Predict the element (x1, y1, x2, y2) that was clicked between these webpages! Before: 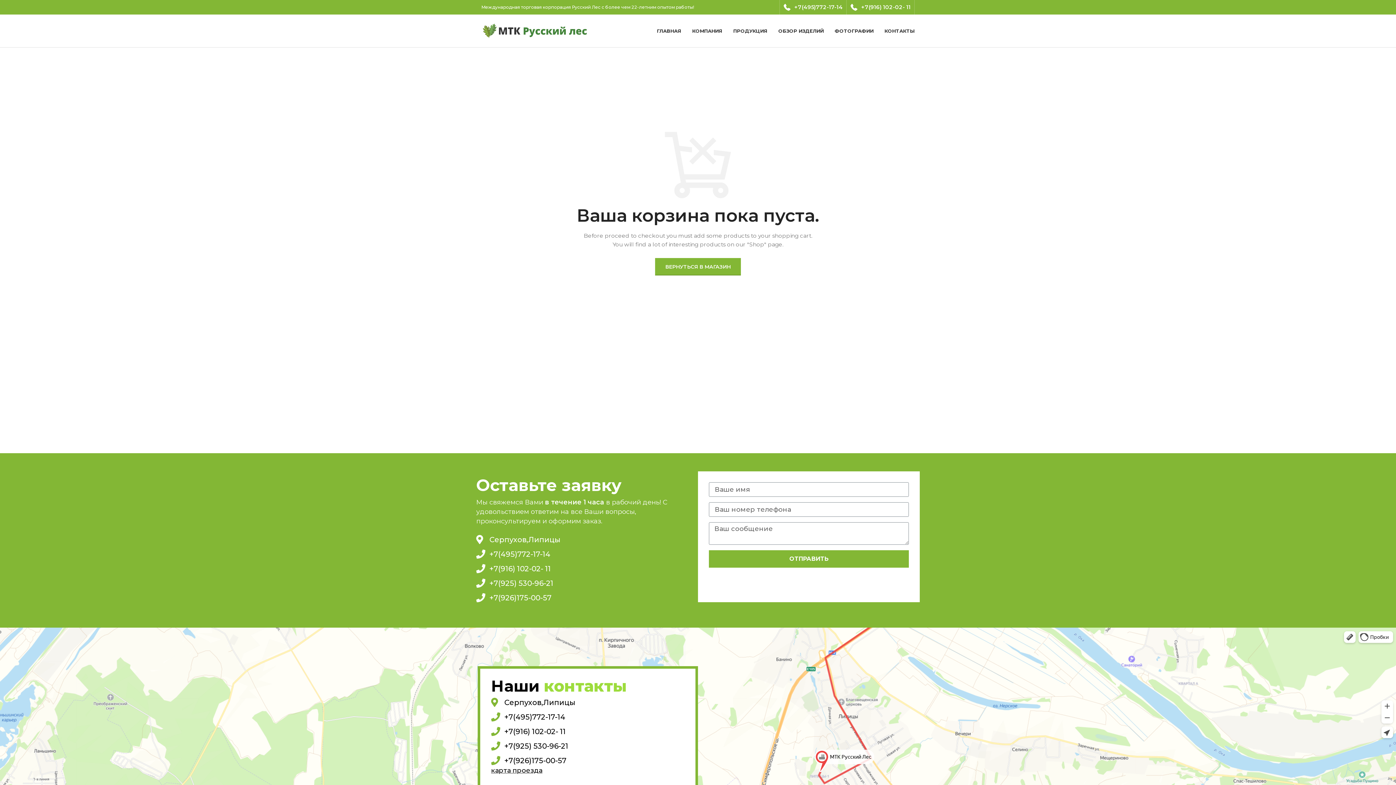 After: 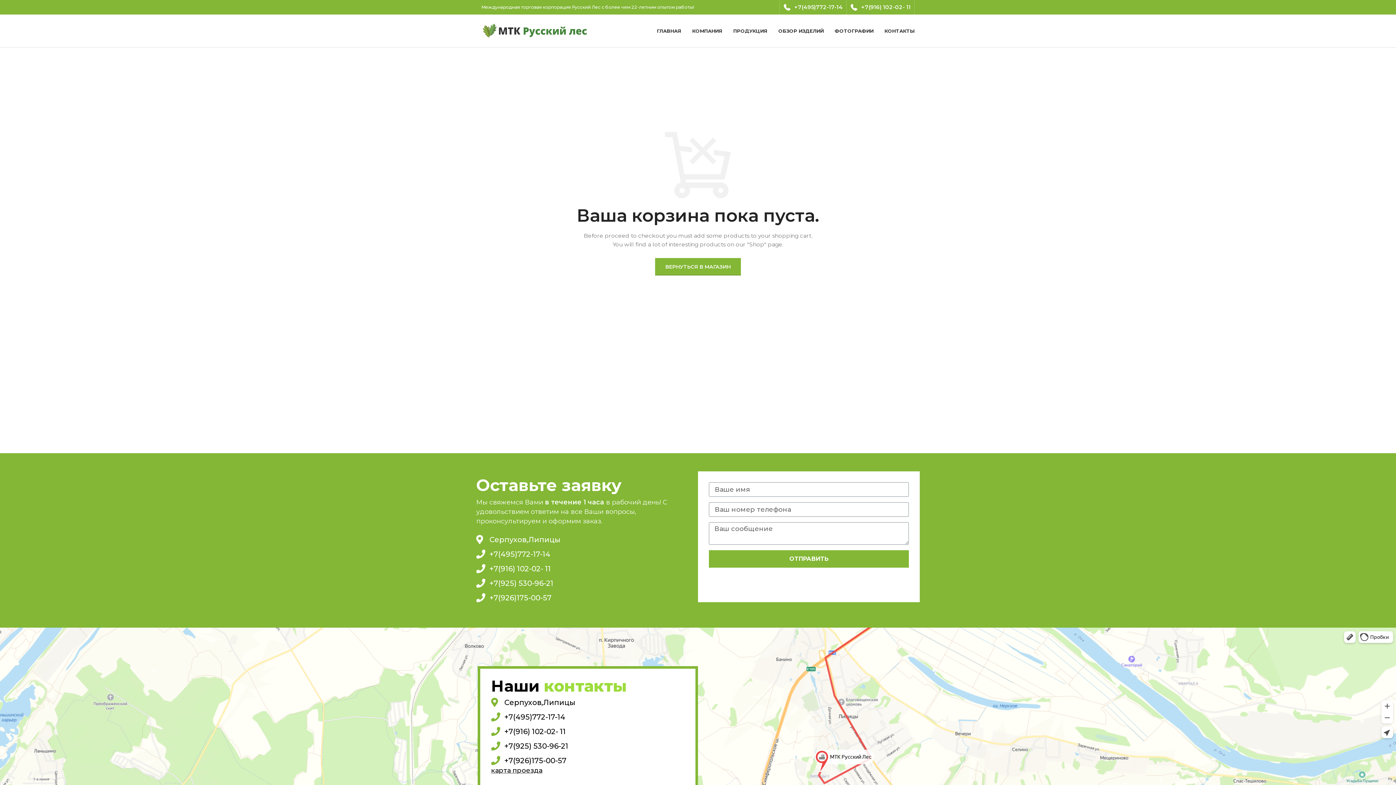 Action: bbox: (491, 712, 684, 721) label: +7(495)772-17-14